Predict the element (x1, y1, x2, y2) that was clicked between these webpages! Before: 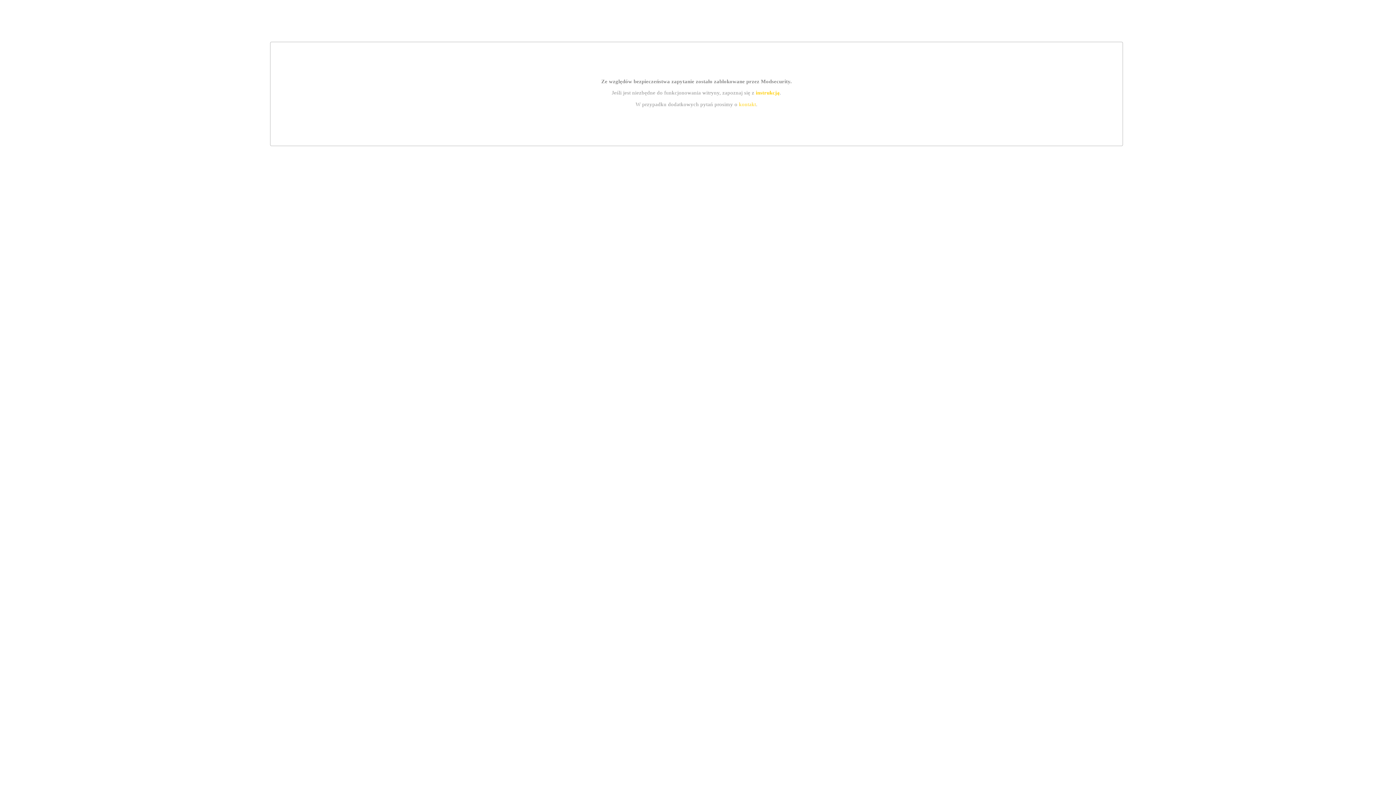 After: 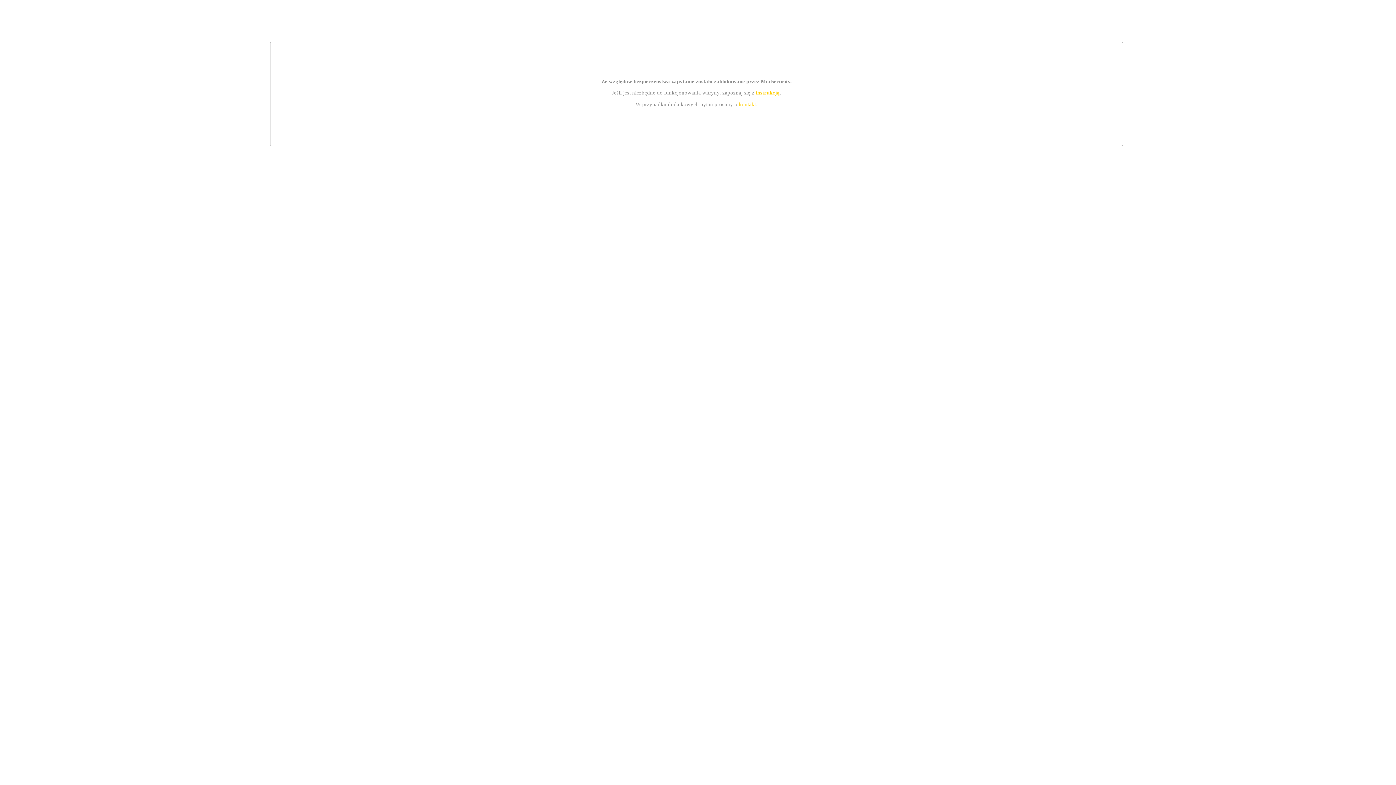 Action: bbox: (755, 89, 779, 95) label: instrukcją